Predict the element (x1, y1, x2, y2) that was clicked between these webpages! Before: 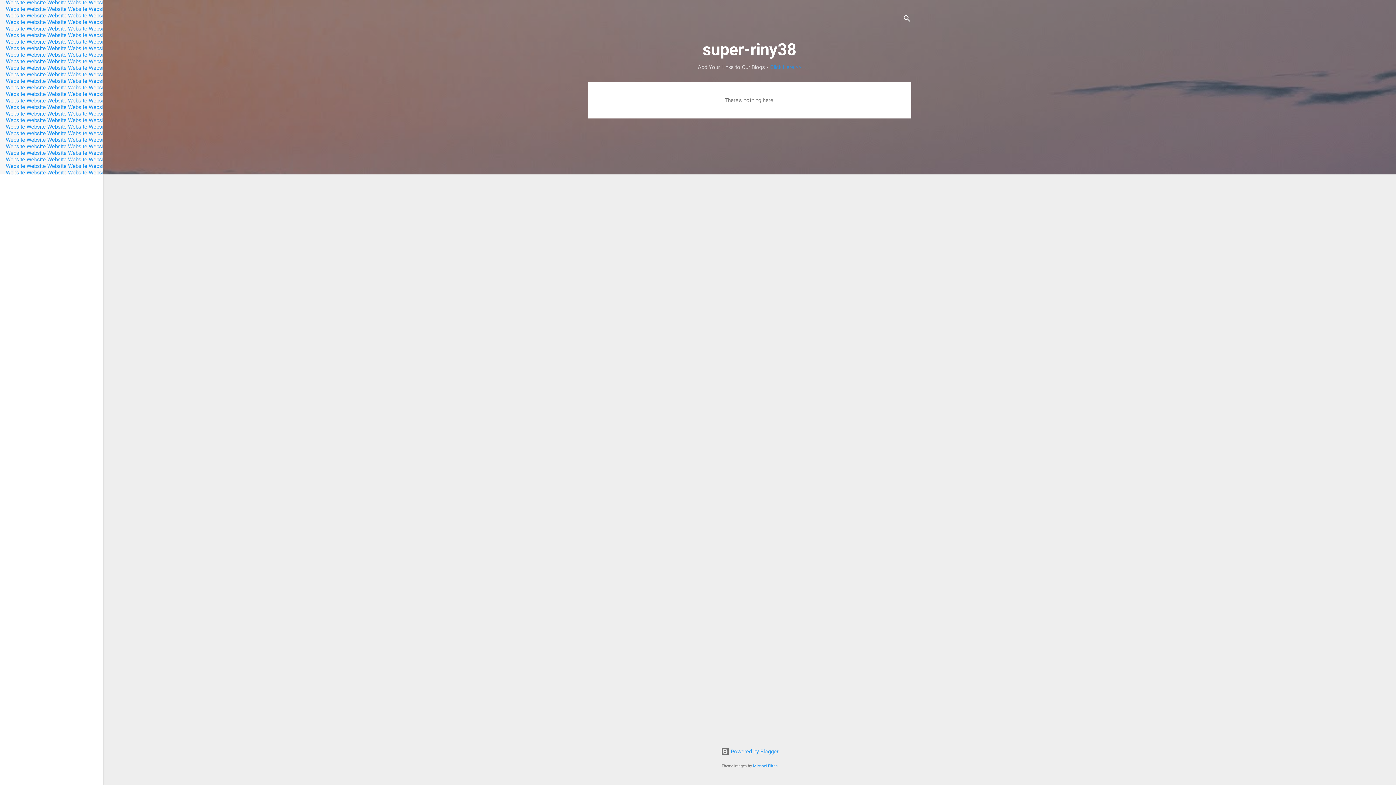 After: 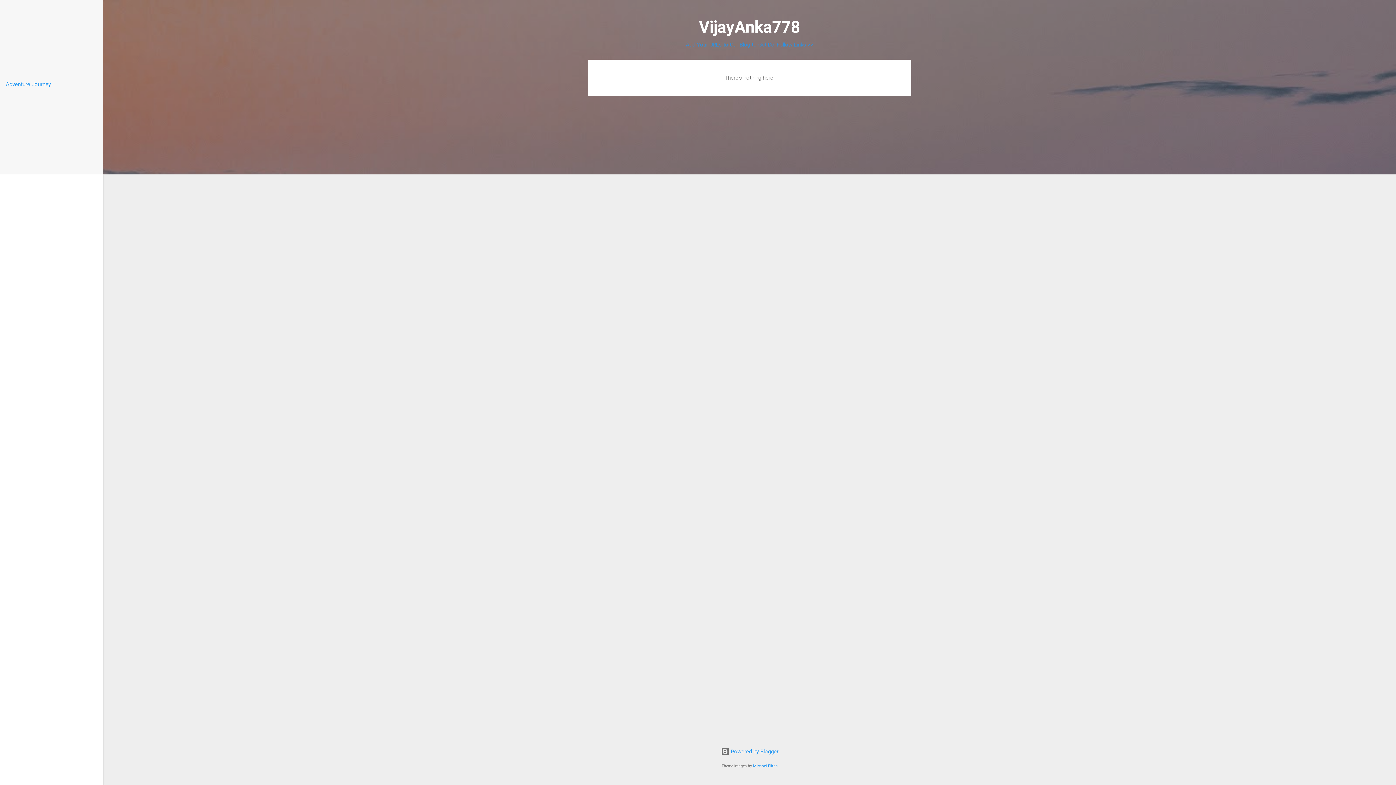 Action: bbox: (68, 77, 87, 84) label: Website